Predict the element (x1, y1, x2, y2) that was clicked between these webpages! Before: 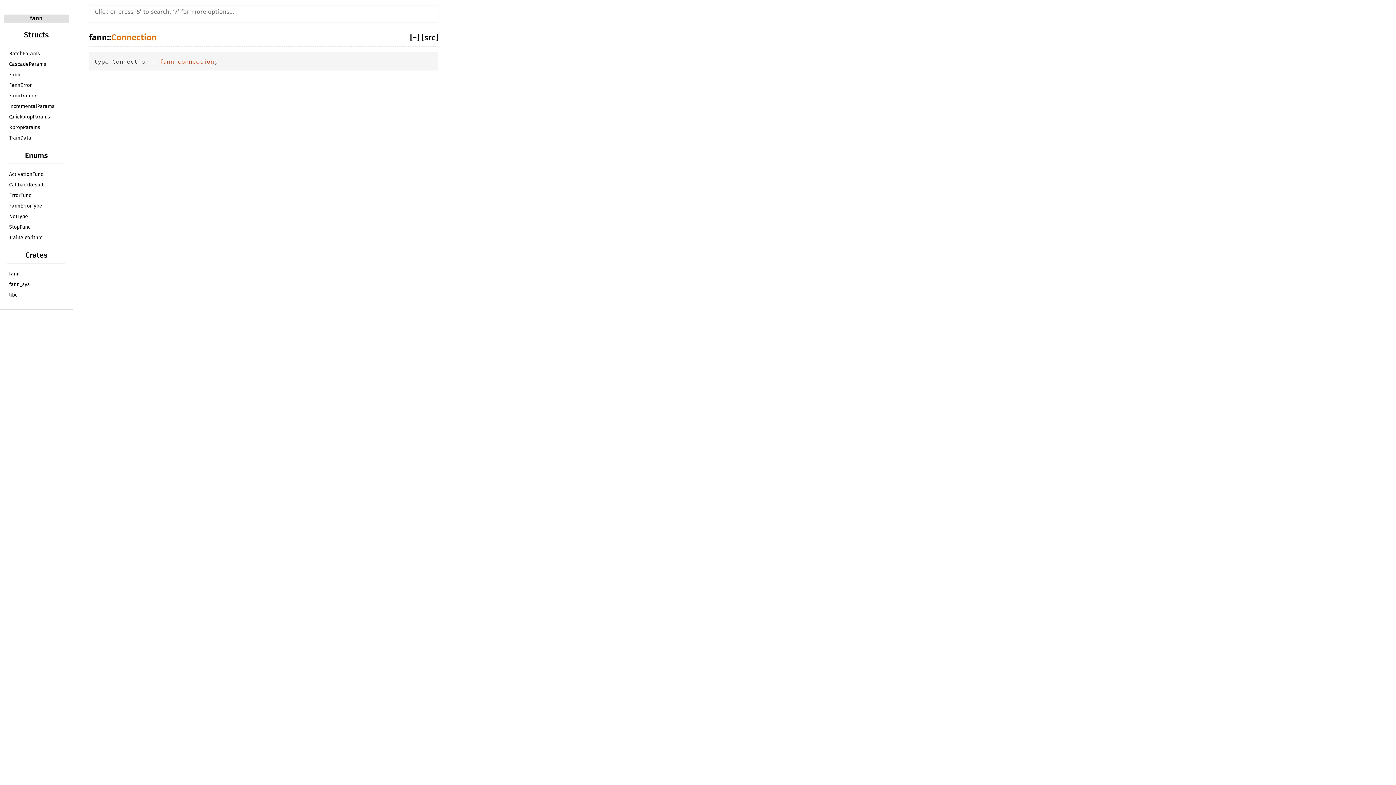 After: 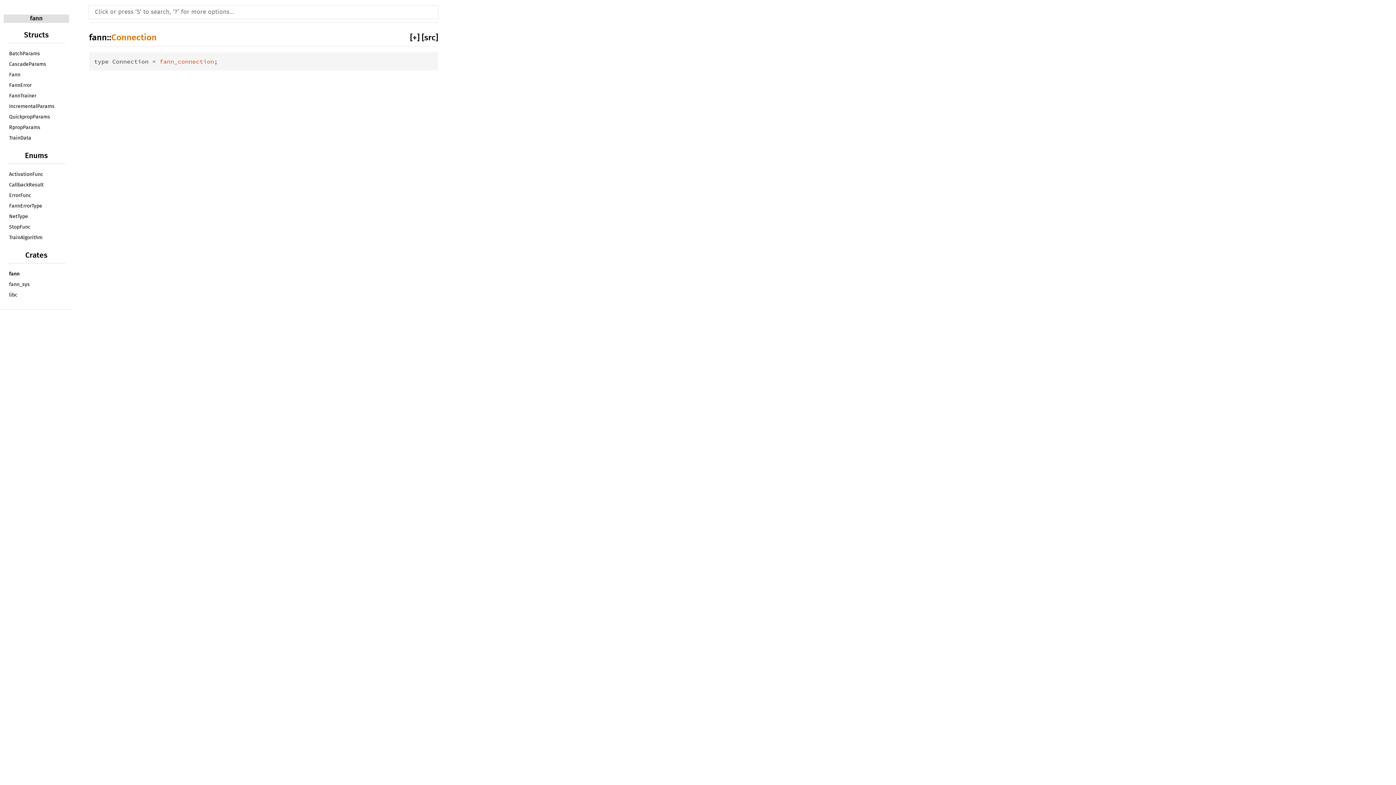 Action: bbox: (410, 33, 421, 42) label: [−] 